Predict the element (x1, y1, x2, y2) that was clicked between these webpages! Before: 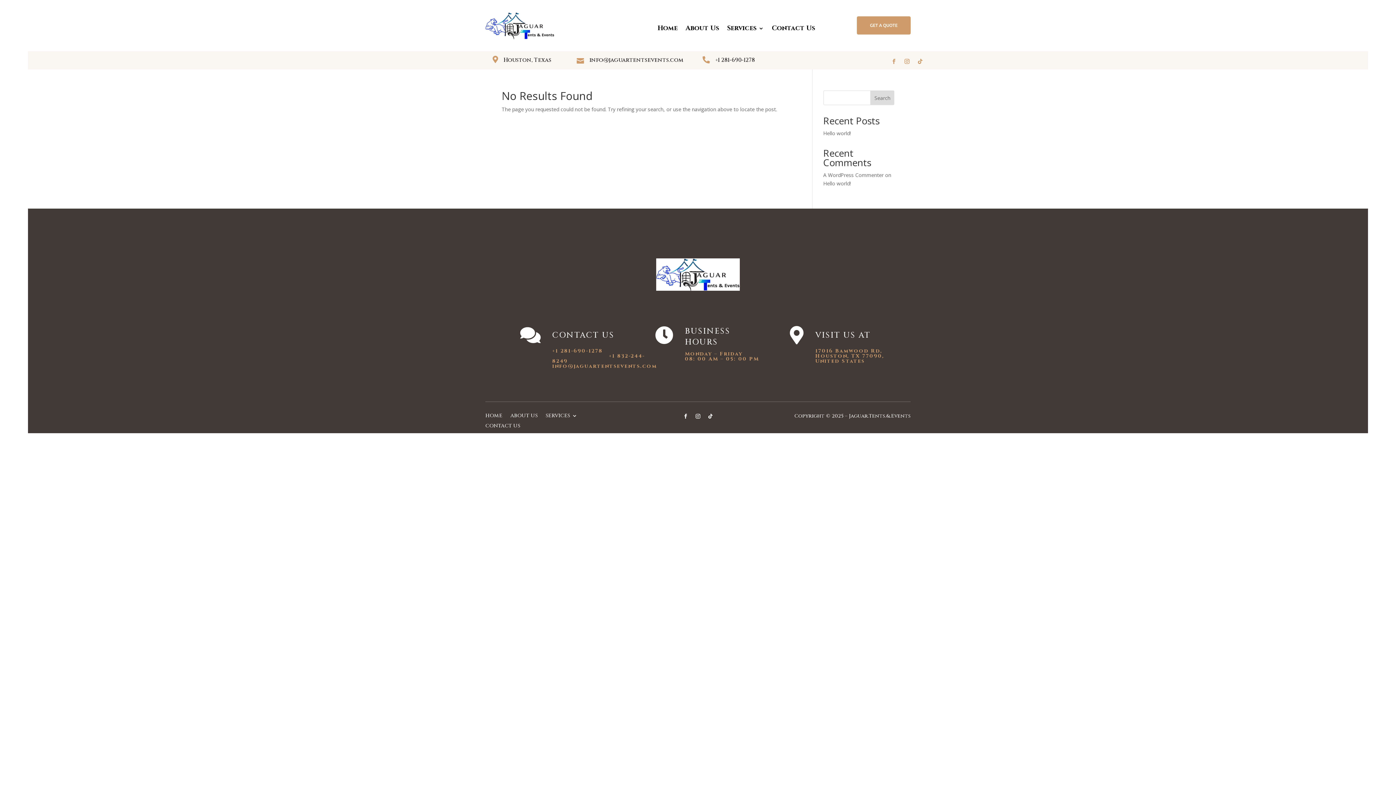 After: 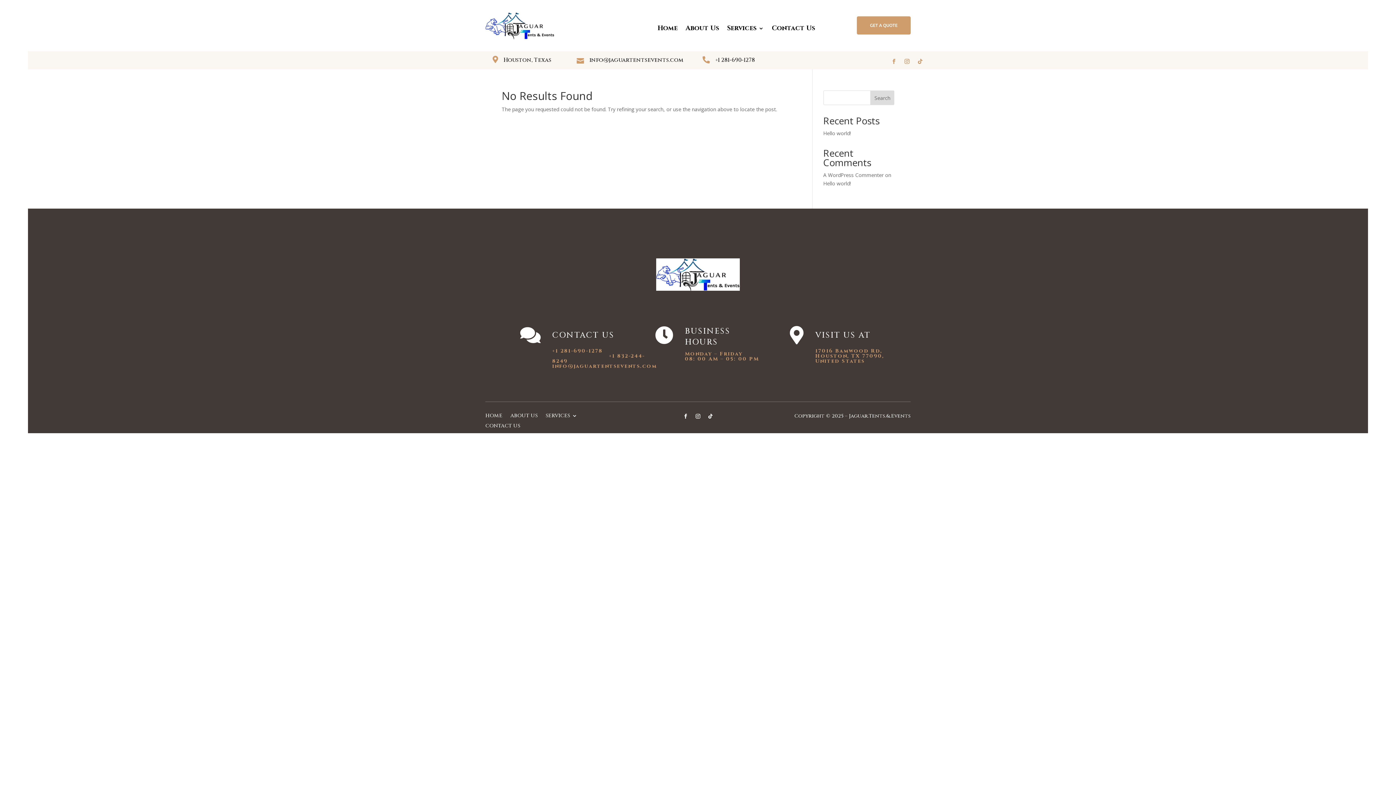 Action: bbox: (870, 90, 894, 105) label: Search